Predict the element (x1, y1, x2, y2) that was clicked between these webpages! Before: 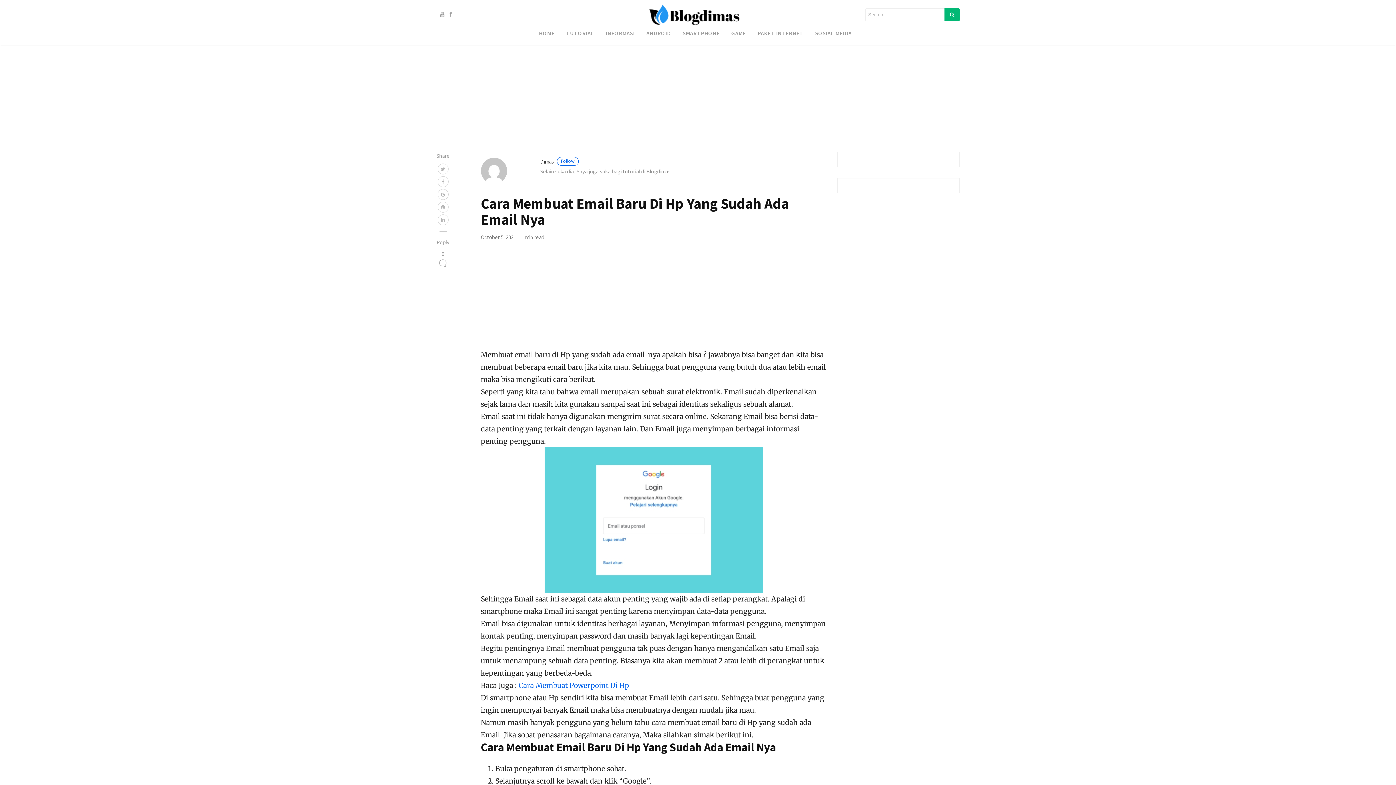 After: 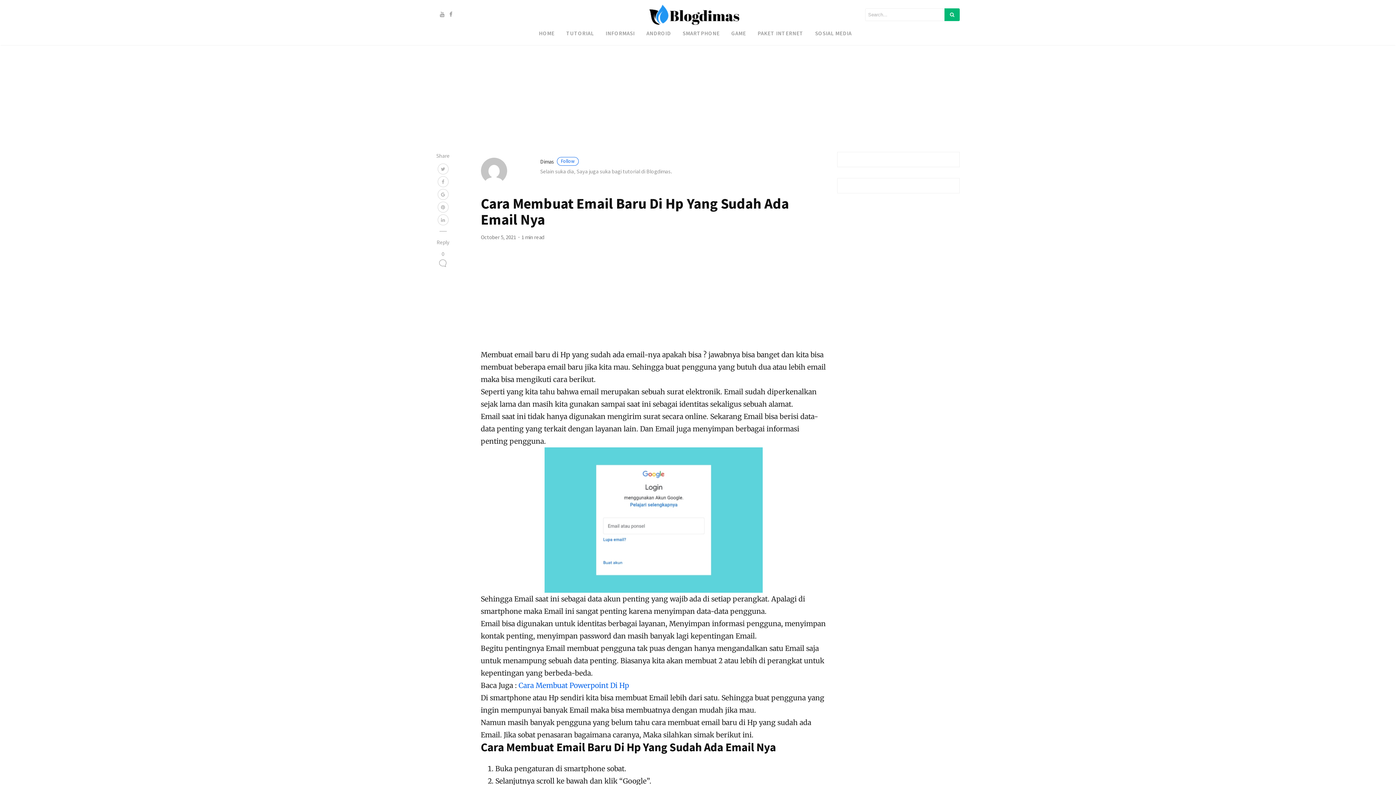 Action: bbox: (544, 515, 762, 524)